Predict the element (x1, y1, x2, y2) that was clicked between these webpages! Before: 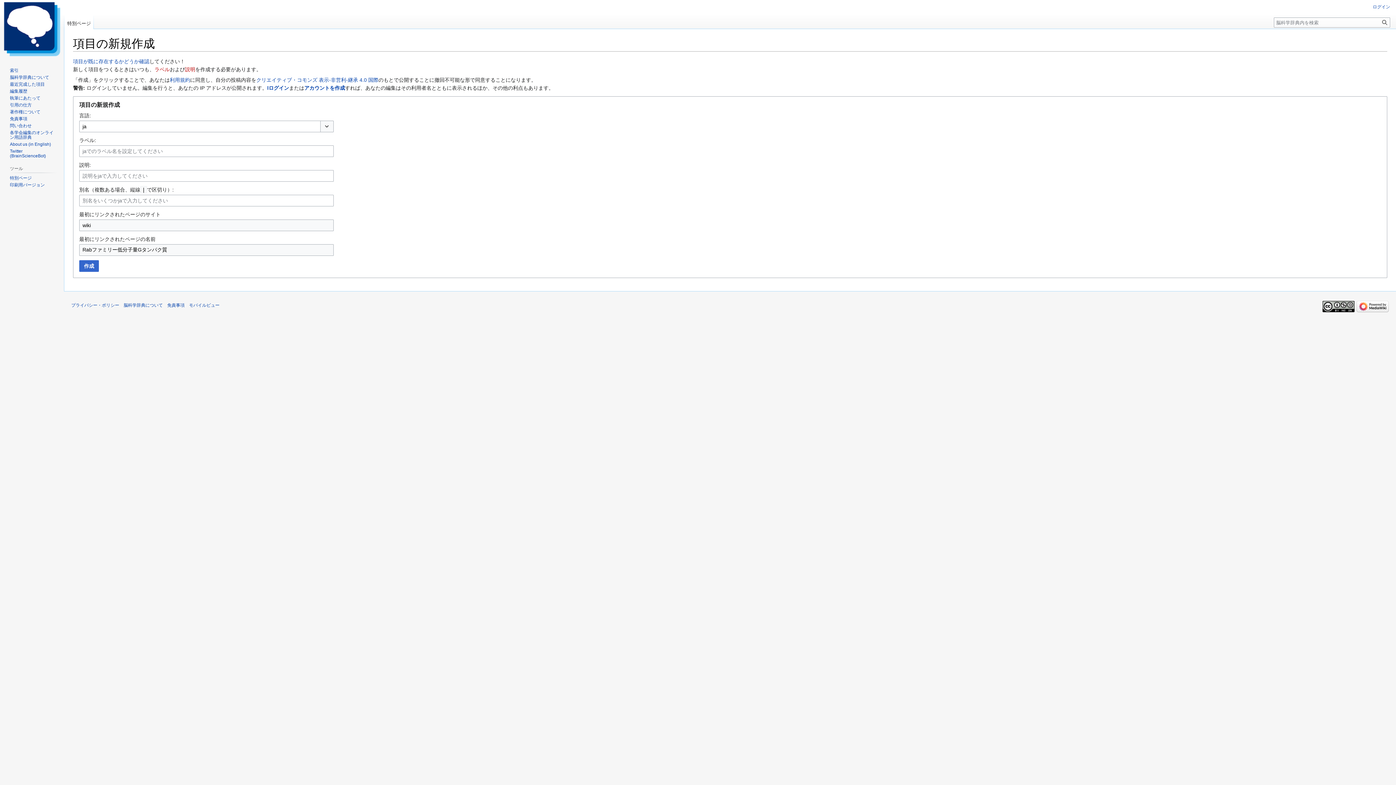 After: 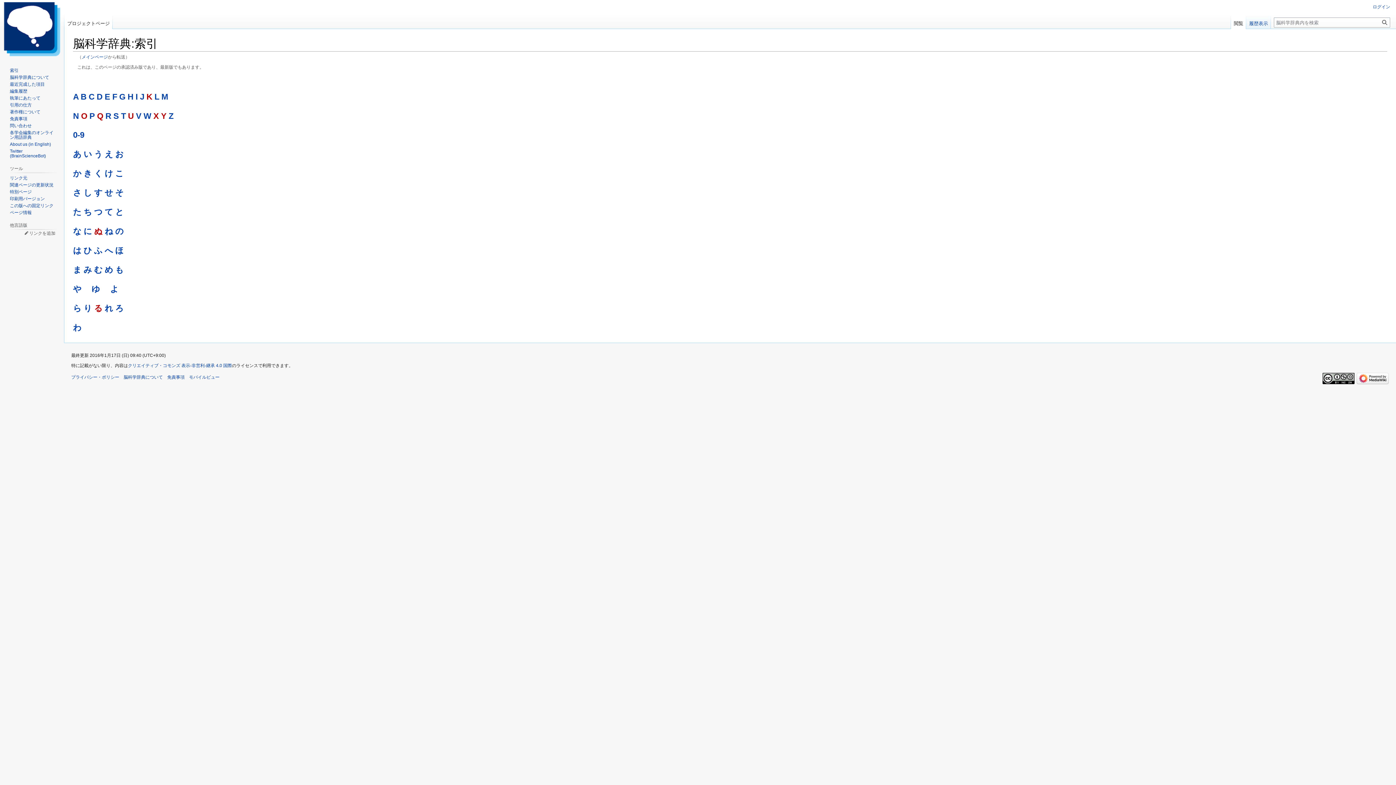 Action: bbox: (9, 67, 18, 73) label: 索引